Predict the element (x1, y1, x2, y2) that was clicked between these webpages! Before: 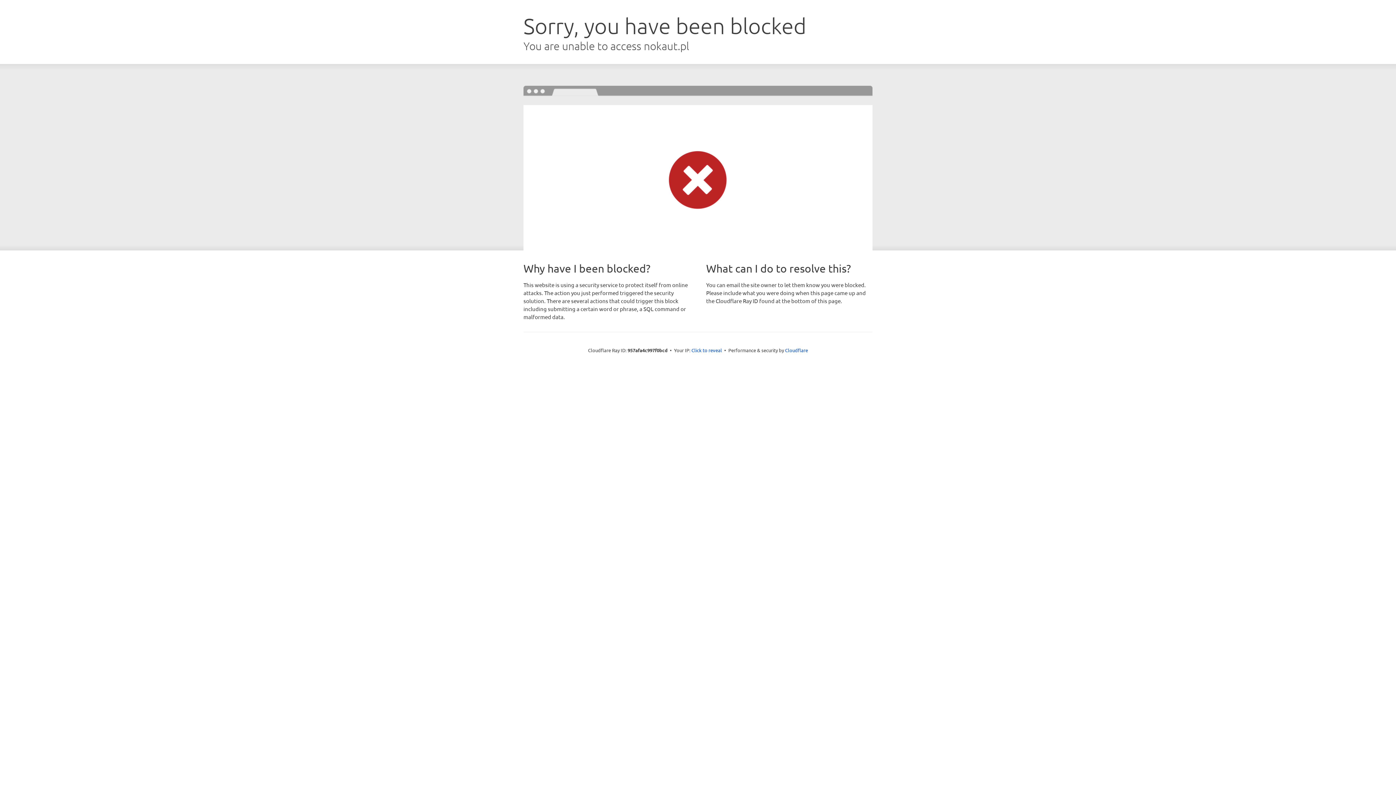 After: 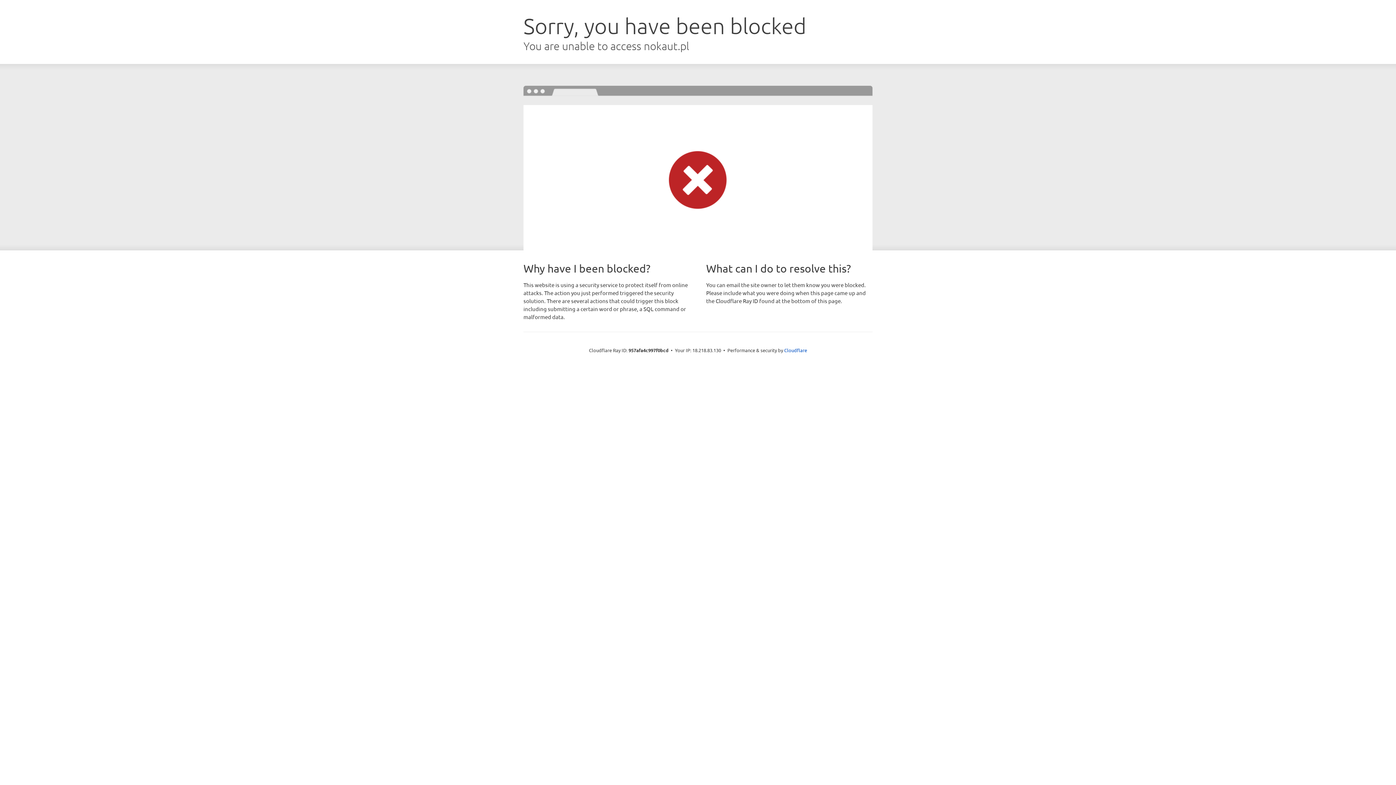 Action: label: Click to reveal bbox: (691, 346, 722, 353)